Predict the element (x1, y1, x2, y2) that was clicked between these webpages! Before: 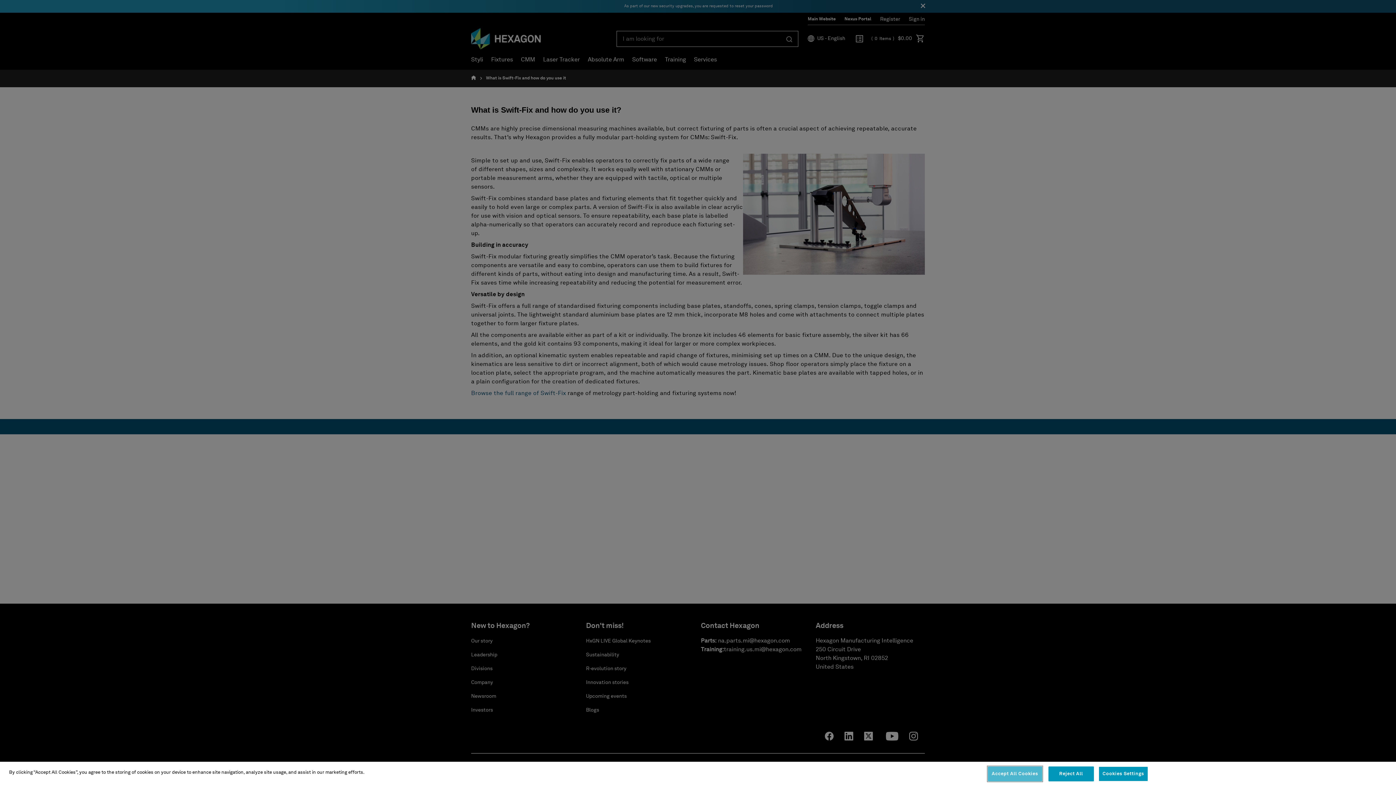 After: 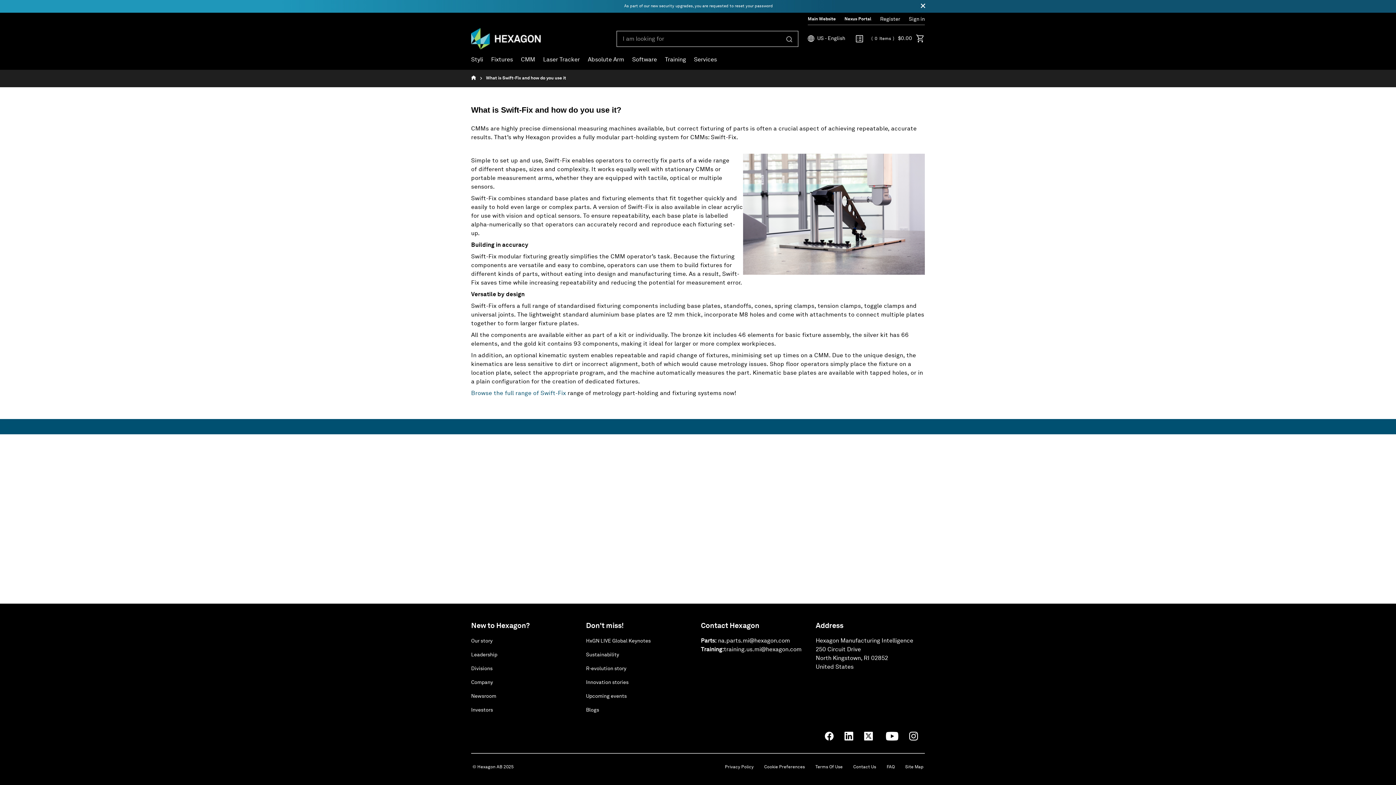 Action: label: Accept All Cookies bbox: (988, 766, 1042, 781)